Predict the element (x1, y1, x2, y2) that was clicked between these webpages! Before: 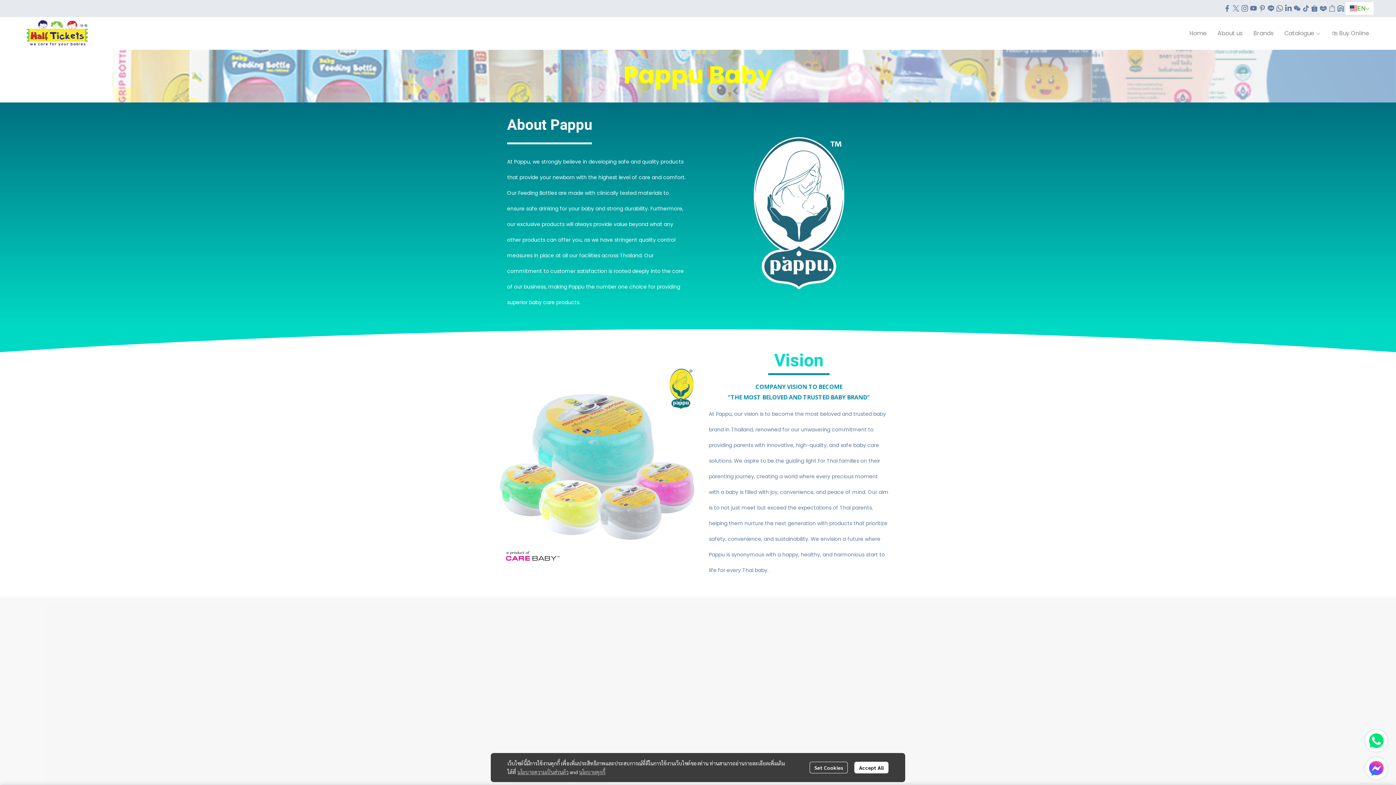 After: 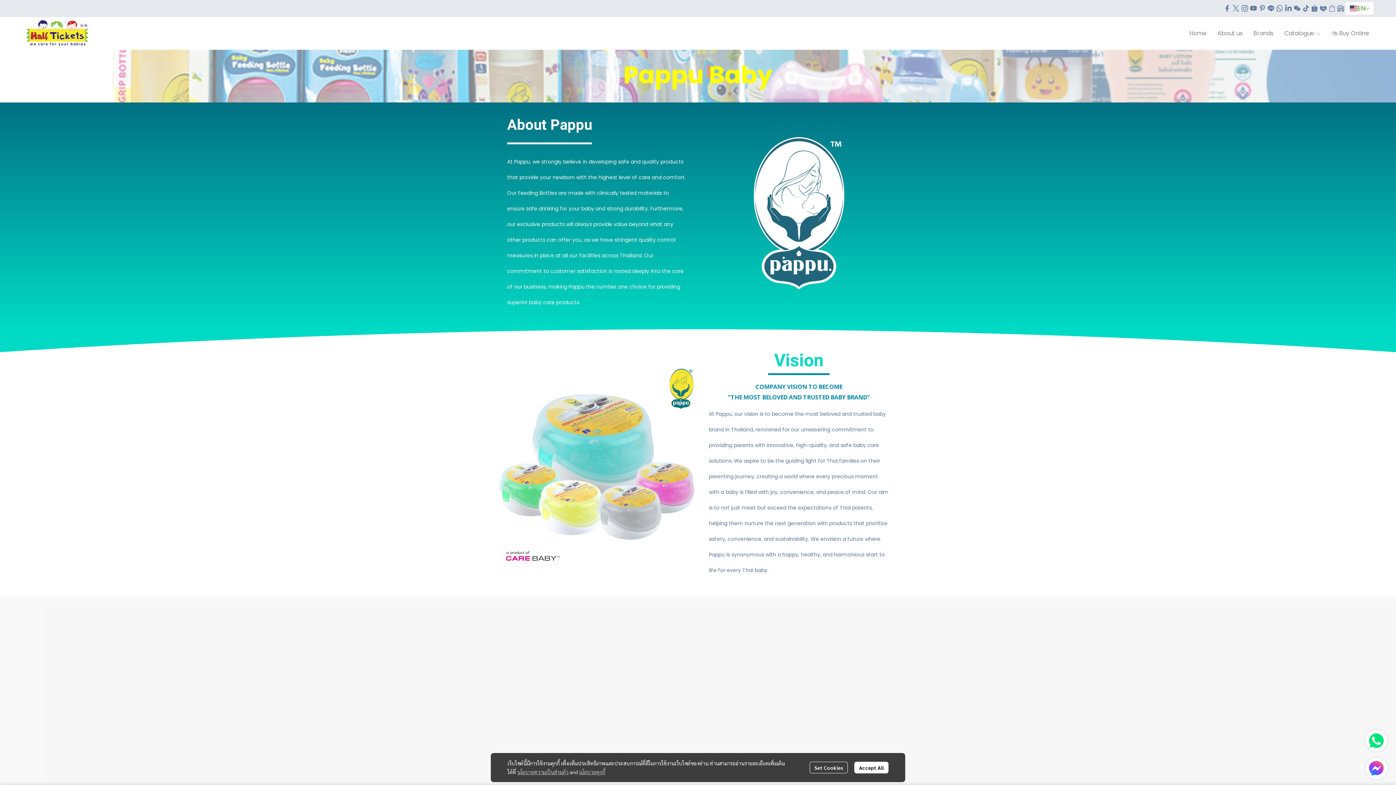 Action: bbox: (1249, 3, 1258, 12)